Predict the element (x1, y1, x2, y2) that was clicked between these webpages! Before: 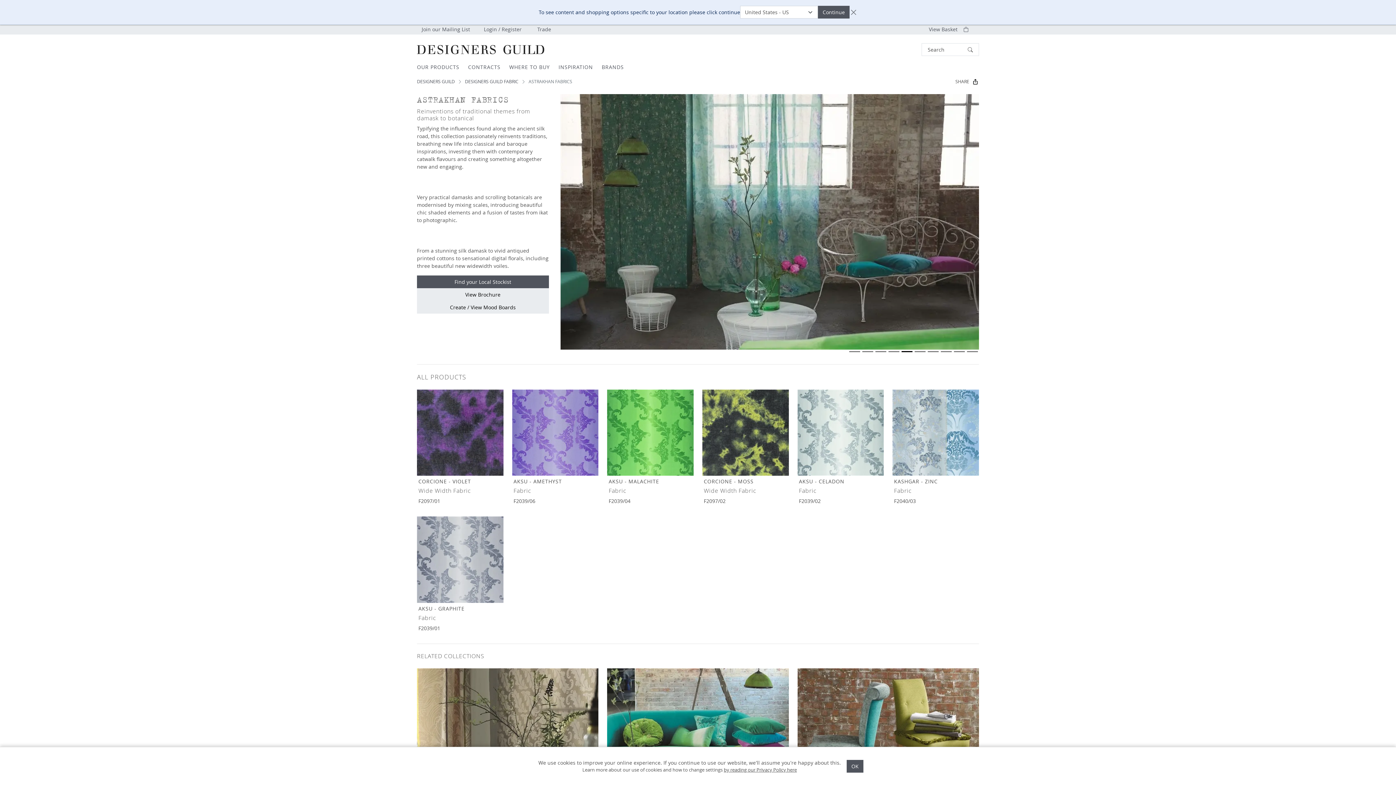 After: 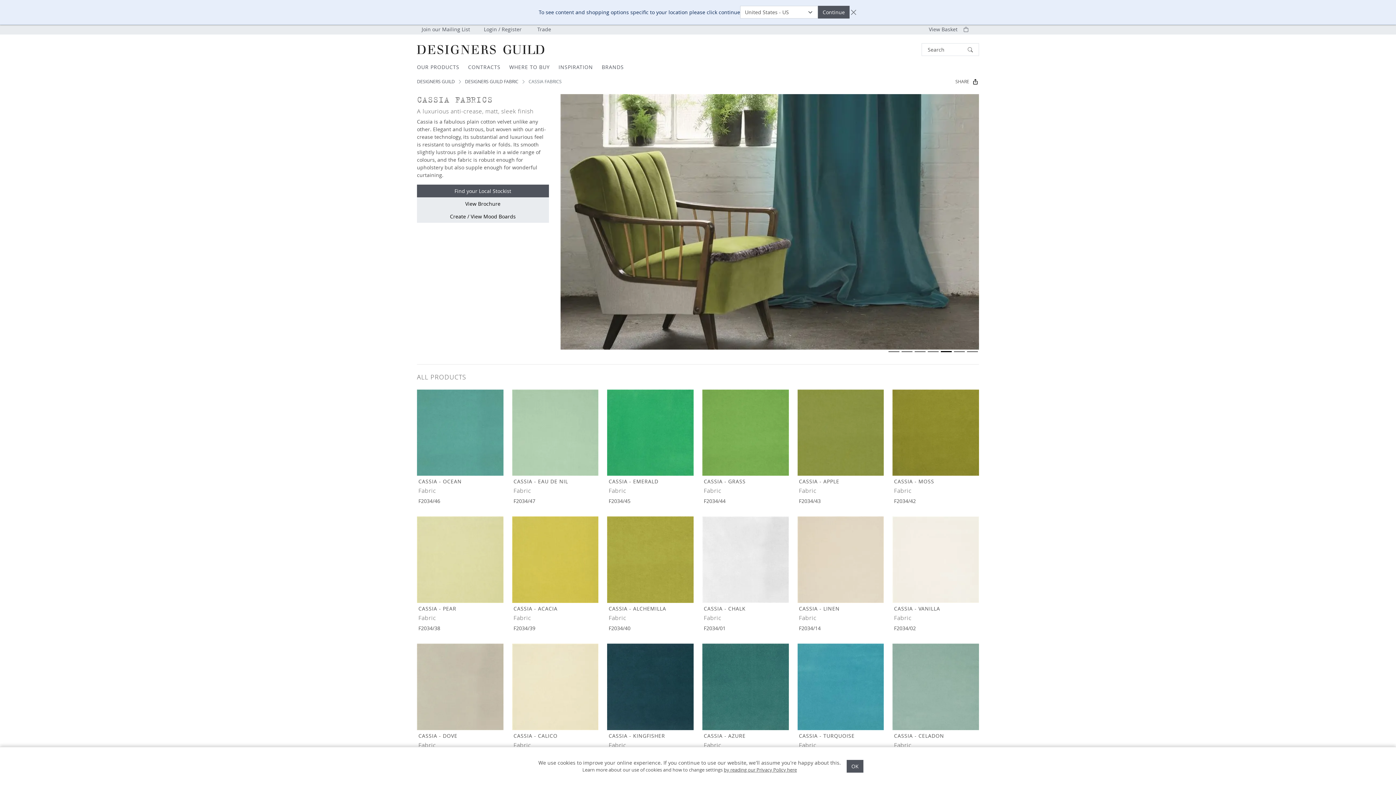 Action: bbox: (607, 668, 788, 801) label: CASSIA FABRICS

A luxurious anti-crease, matt, sleek finish